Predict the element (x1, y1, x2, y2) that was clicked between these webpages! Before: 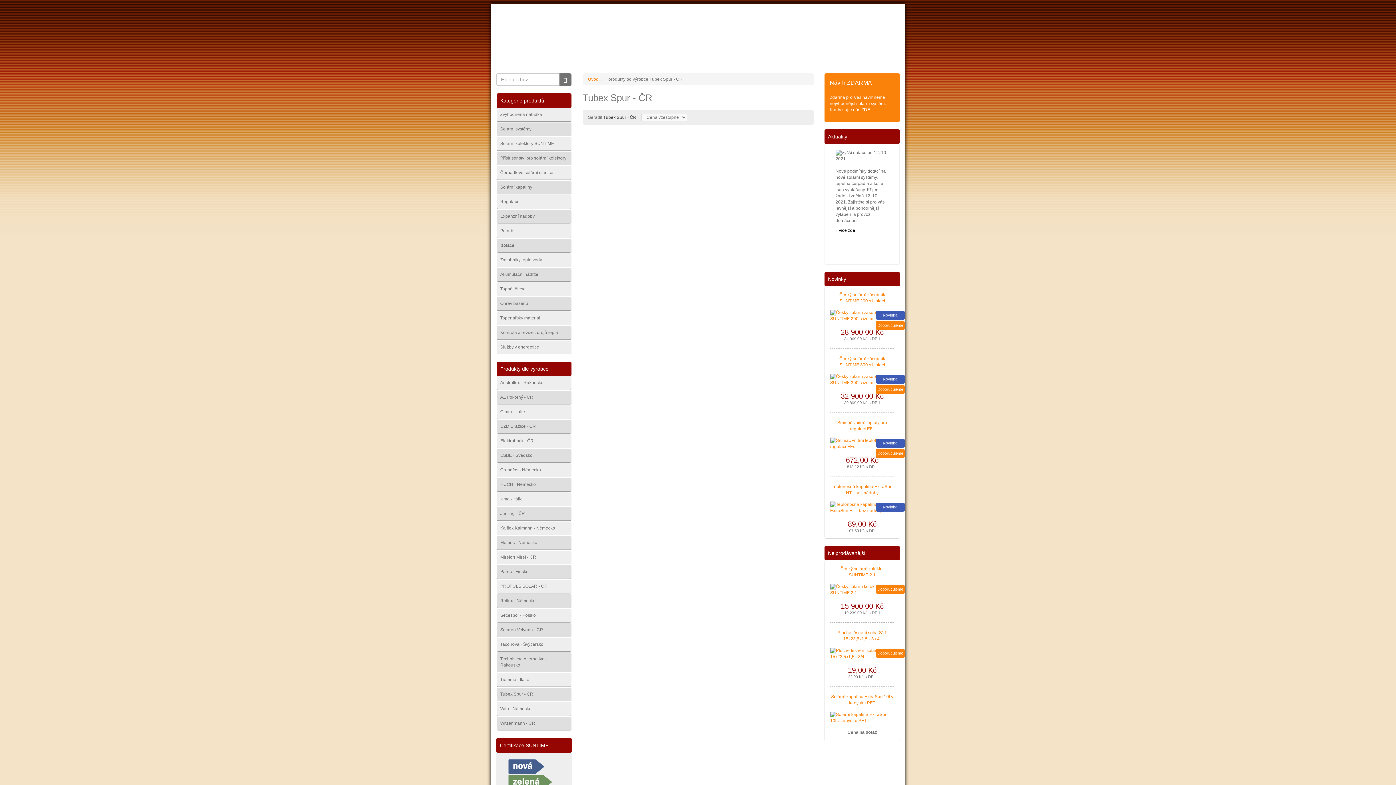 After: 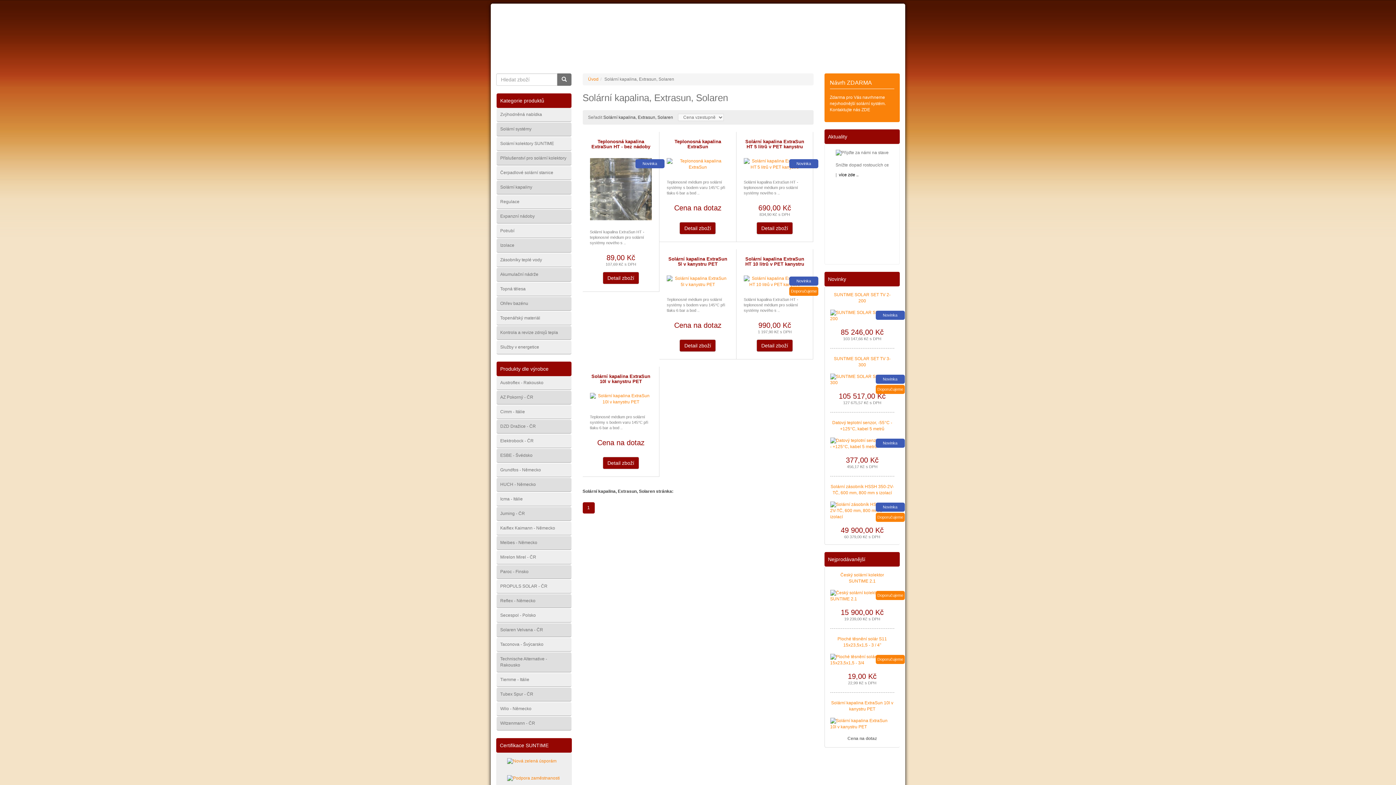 Action: bbox: (496, 180, 571, 194) label: Solární kapaliny